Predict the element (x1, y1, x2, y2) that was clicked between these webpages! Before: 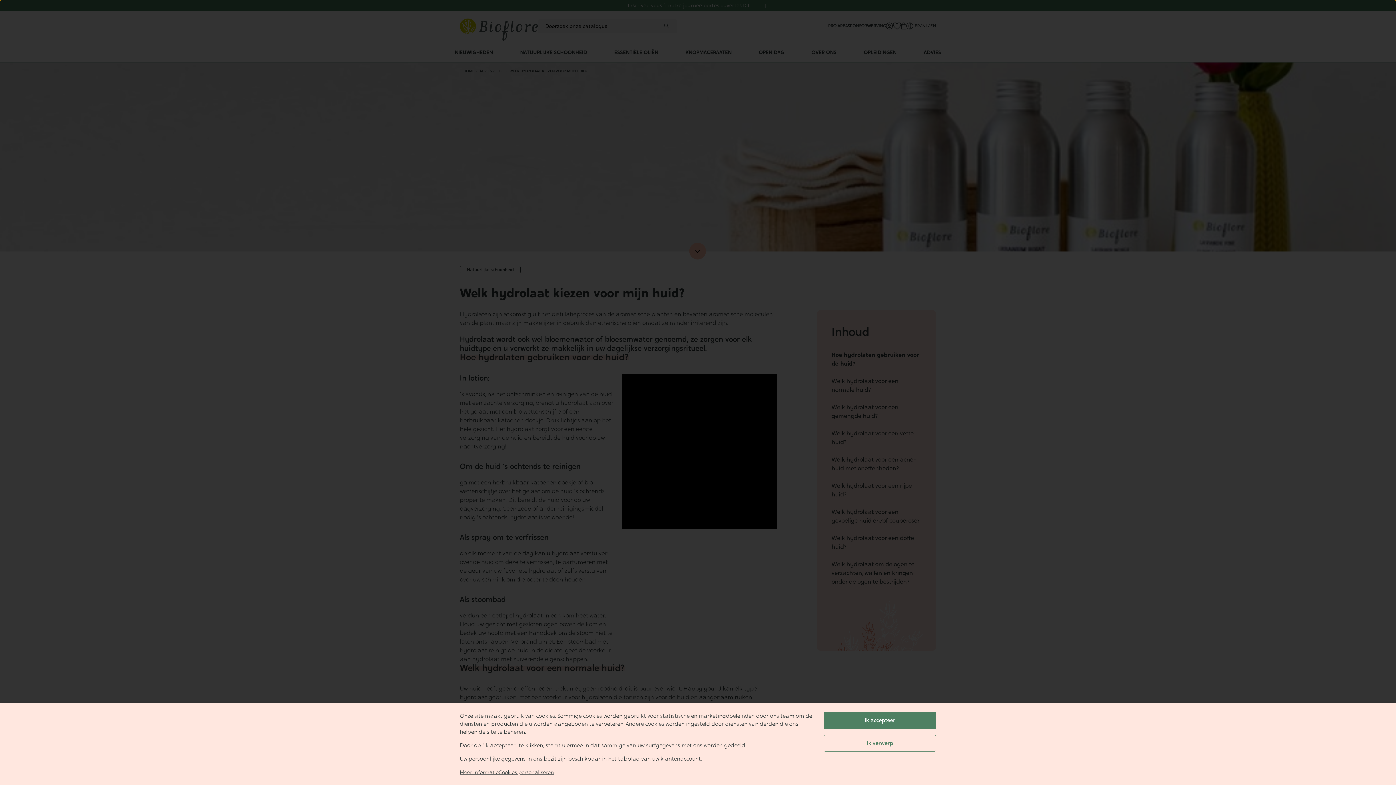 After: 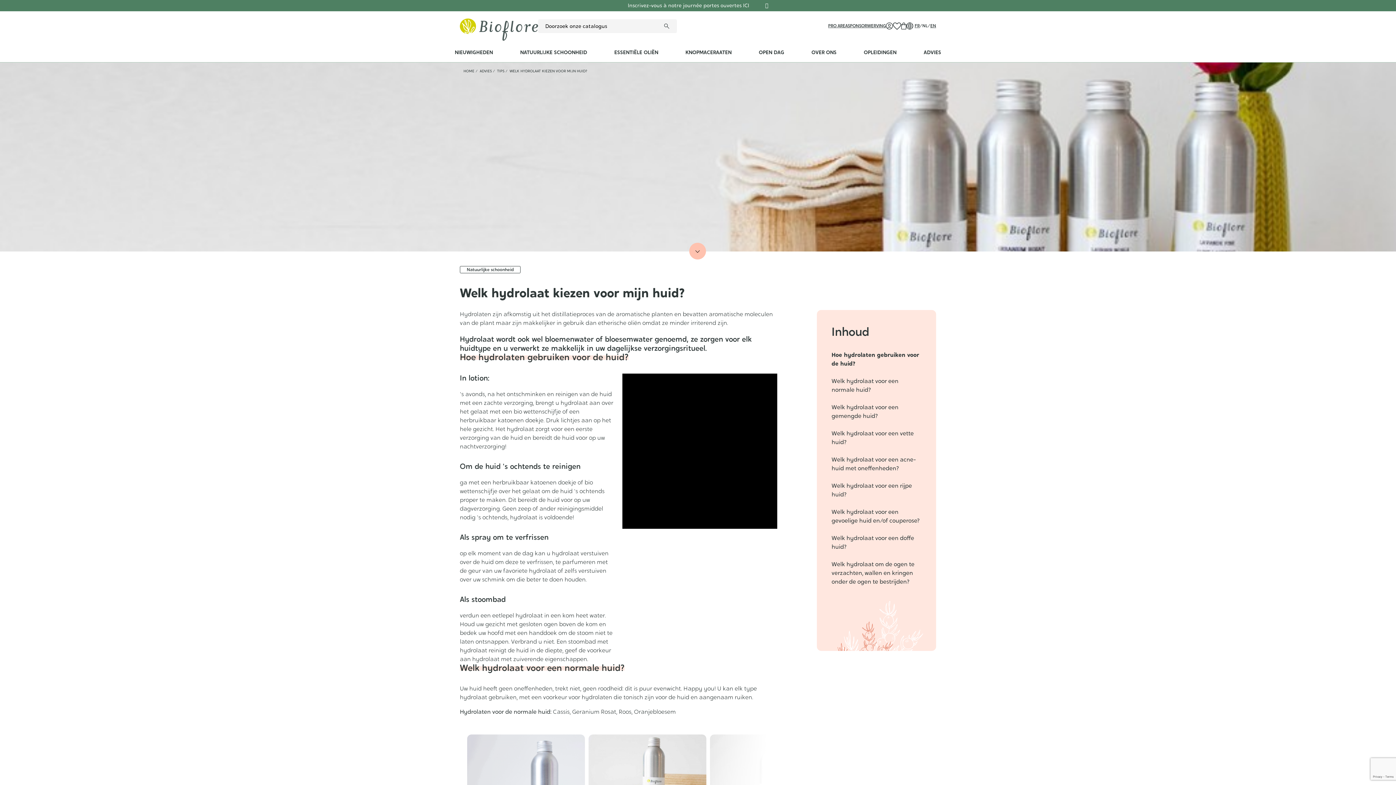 Action: bbox: (824, 735, 936, 752) label: Ik verwerp